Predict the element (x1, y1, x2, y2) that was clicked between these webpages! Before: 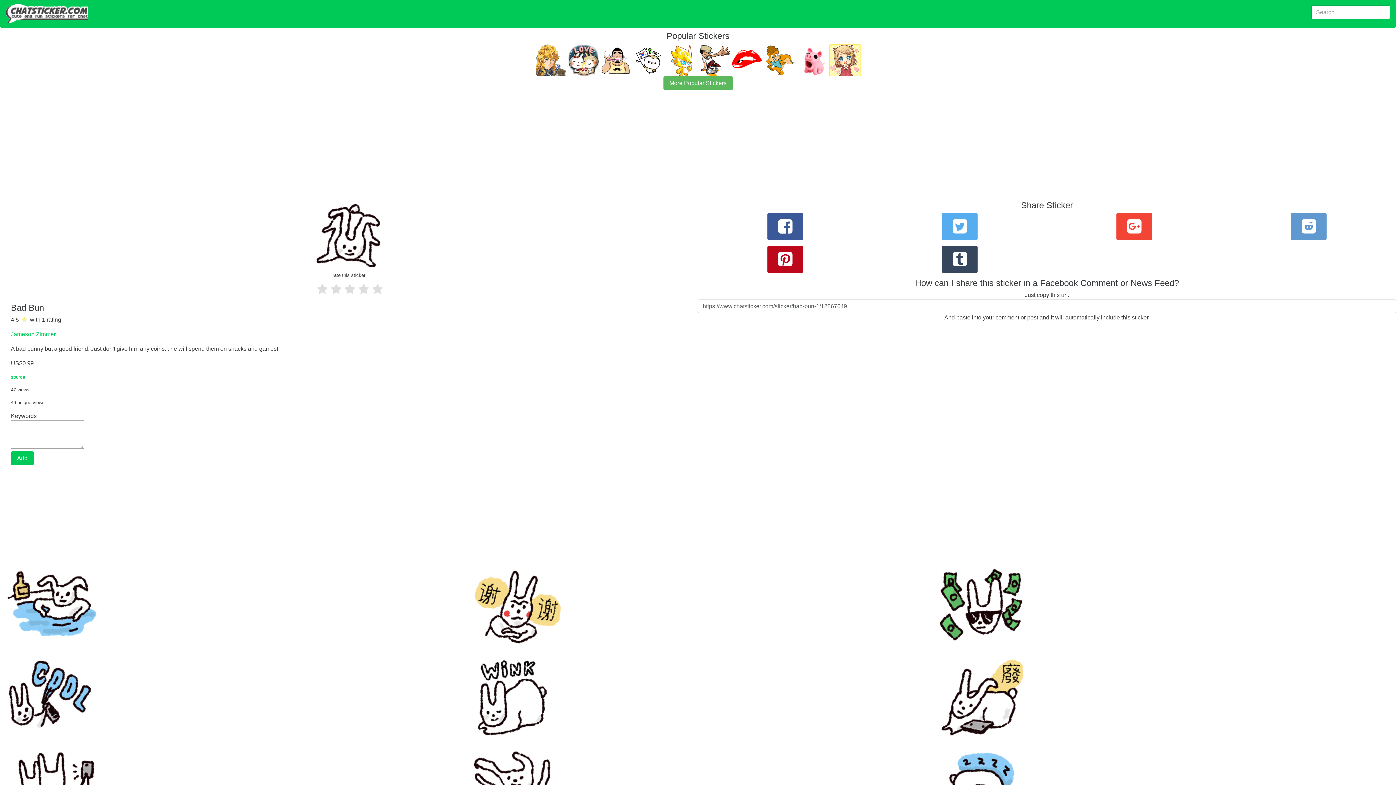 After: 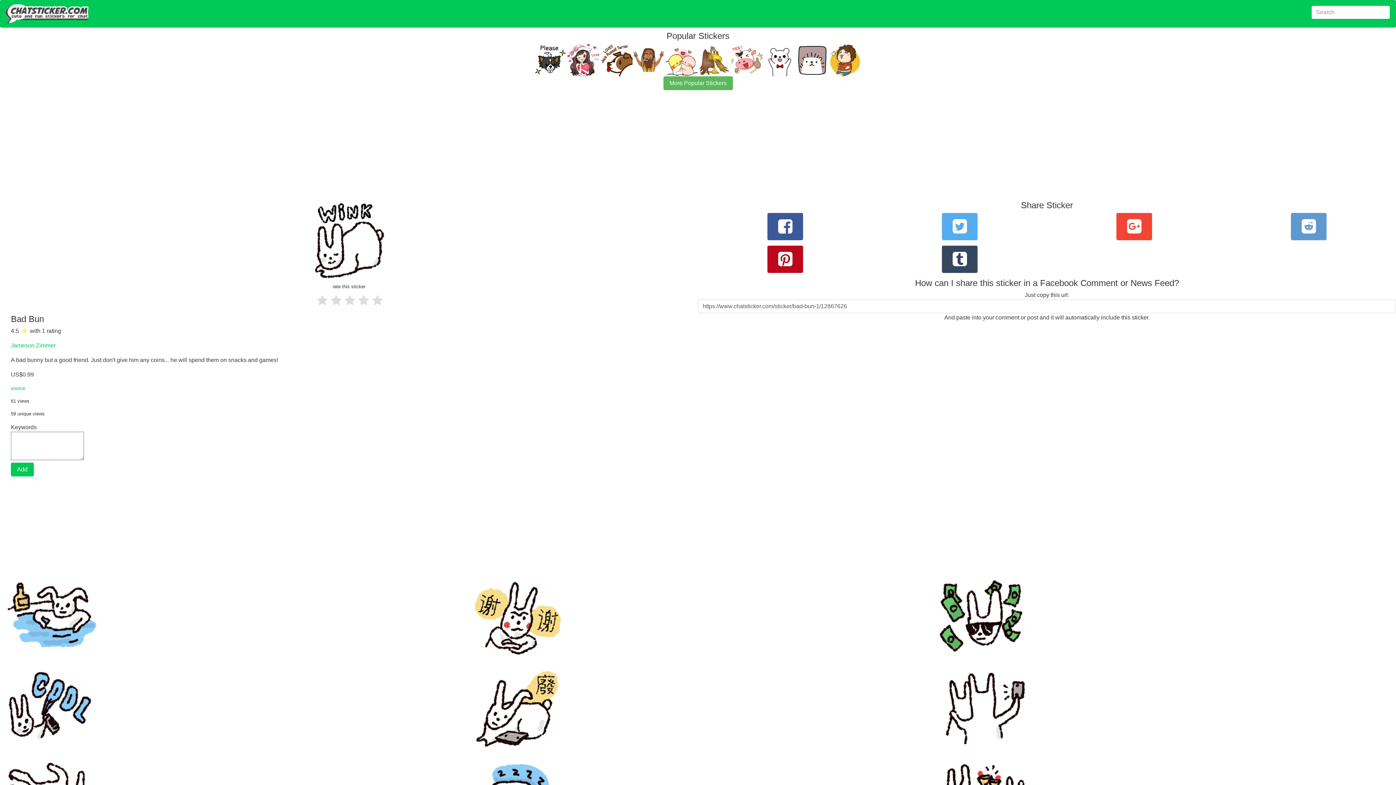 Action: bbox: (470, 658, 925, 739)